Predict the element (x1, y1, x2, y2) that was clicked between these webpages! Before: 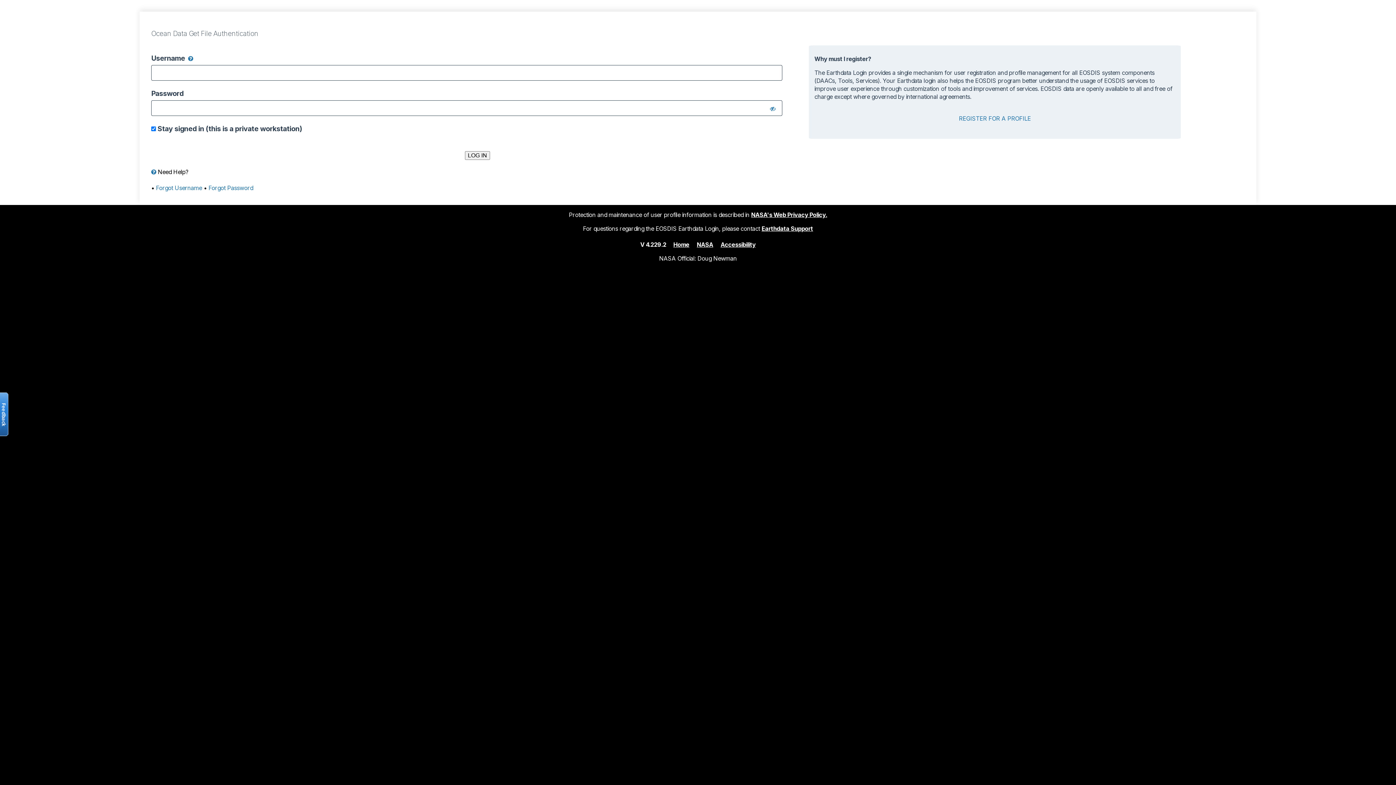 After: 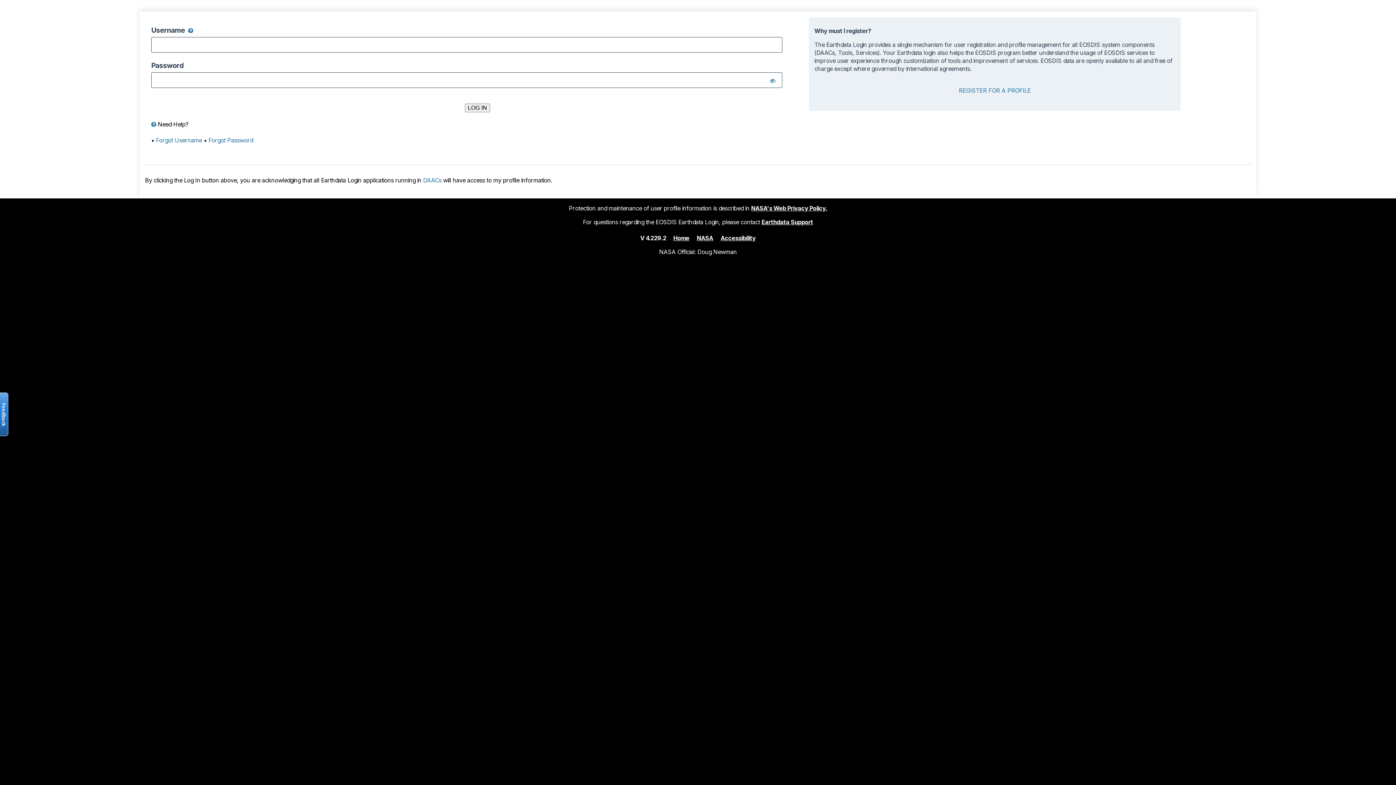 Action: bbox: (673, 240, 689, 248) label: Home